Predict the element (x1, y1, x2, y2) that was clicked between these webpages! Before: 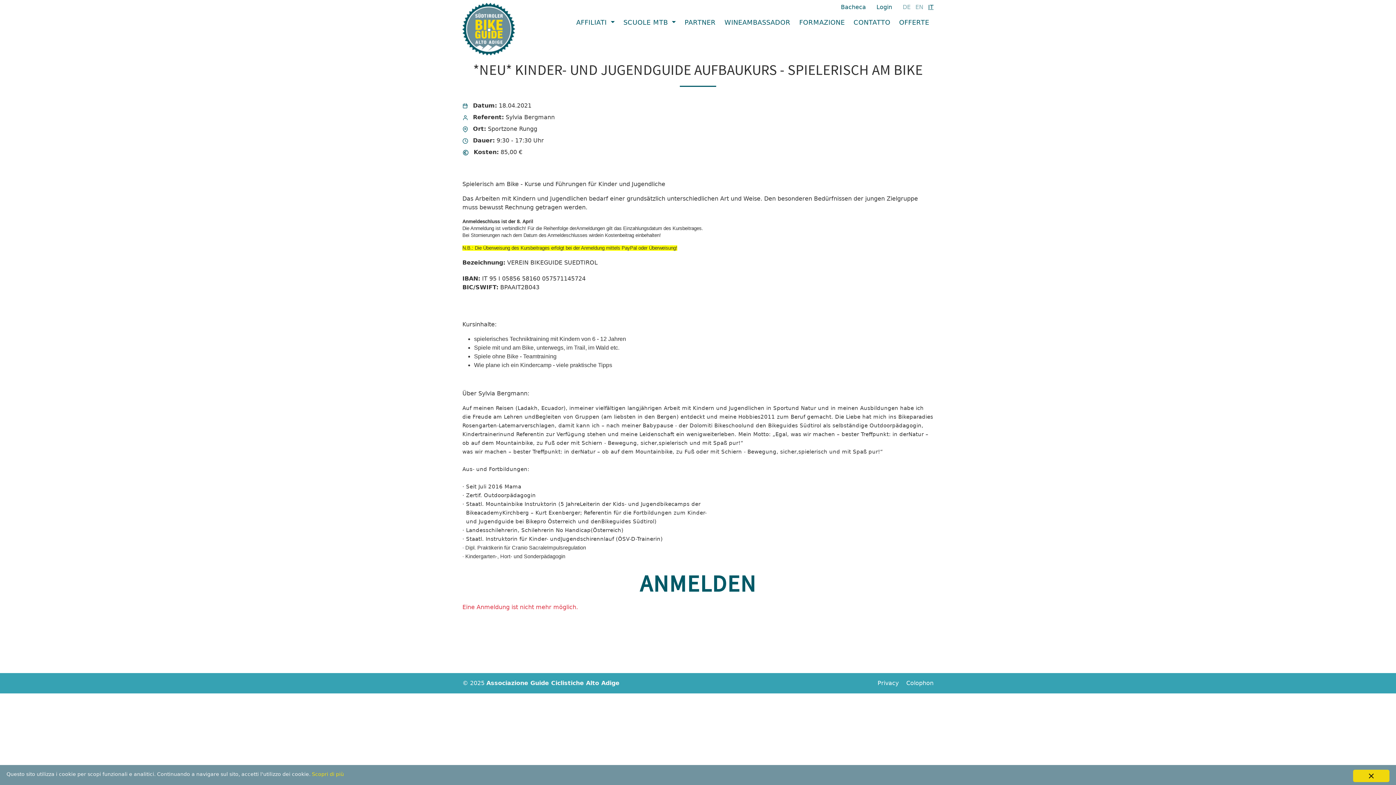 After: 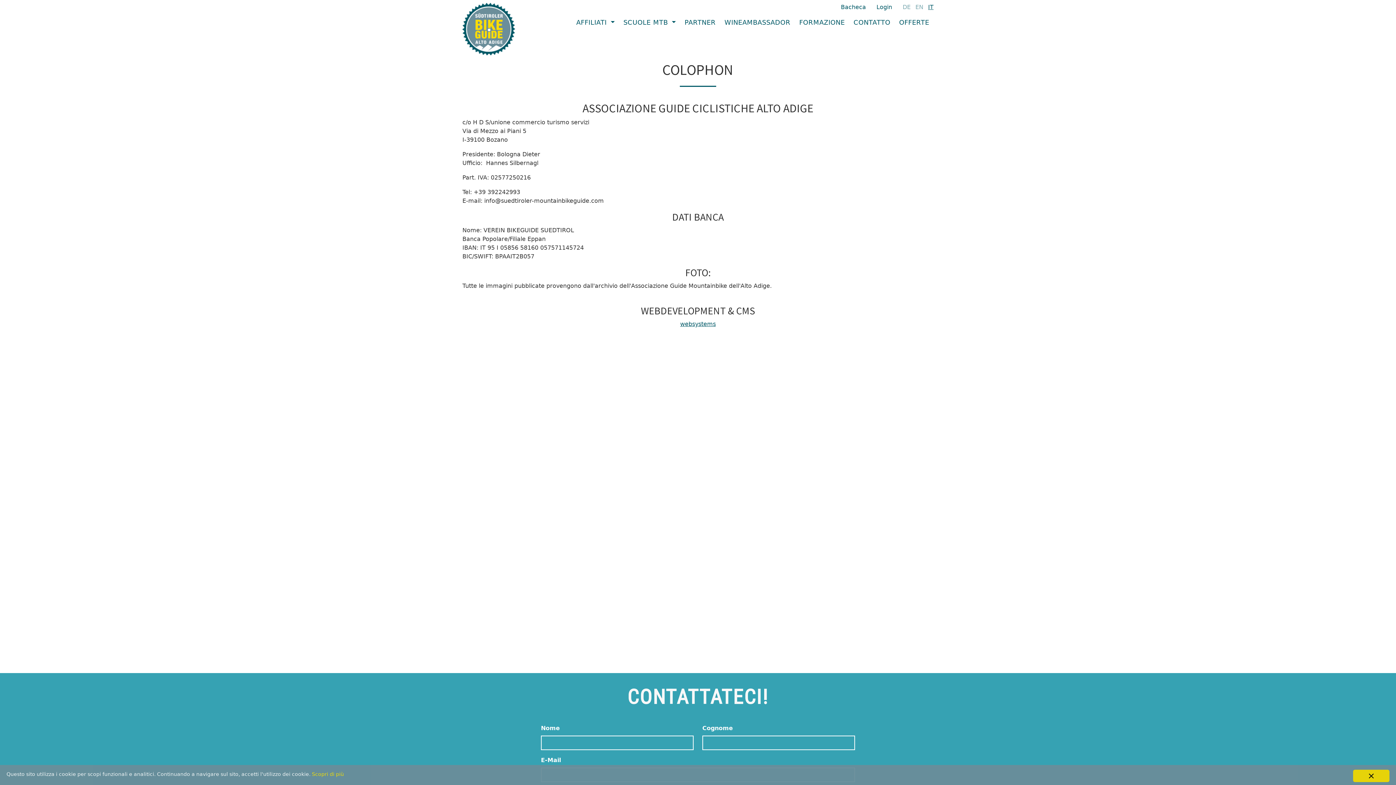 Action: bbox: (906, 680, 933, 686) label: Colophon